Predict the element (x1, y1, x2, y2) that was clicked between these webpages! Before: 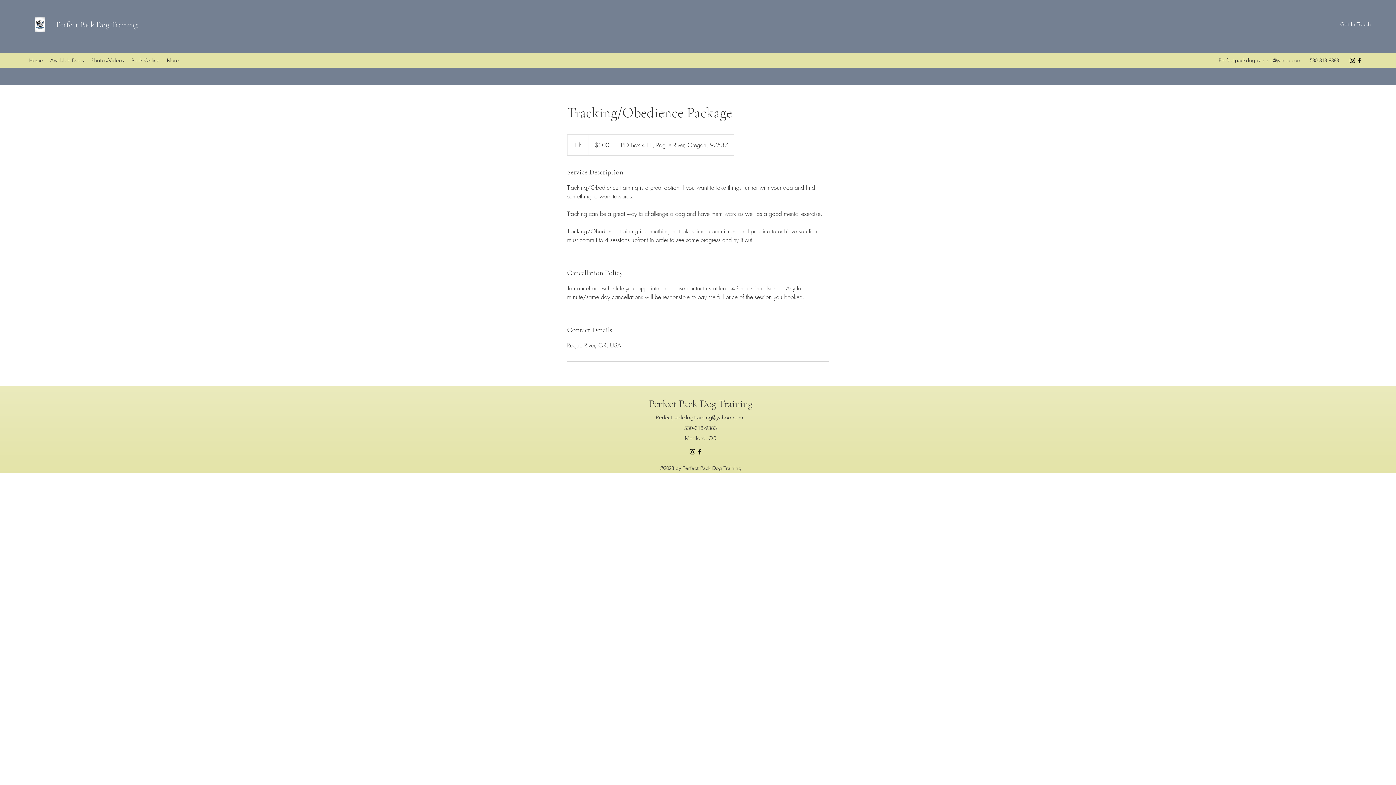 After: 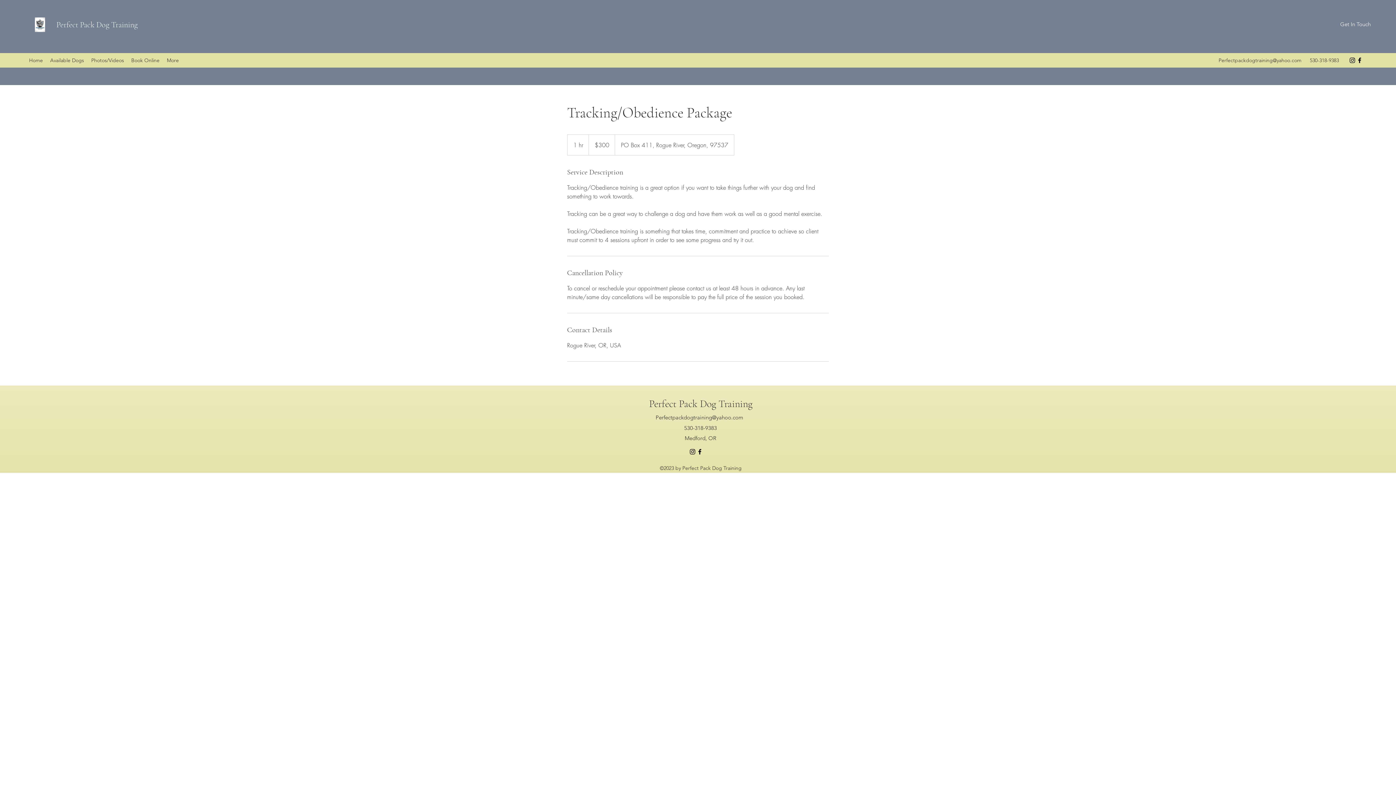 Action: bbox: (1349, 56, 1356, 64) label: instagram